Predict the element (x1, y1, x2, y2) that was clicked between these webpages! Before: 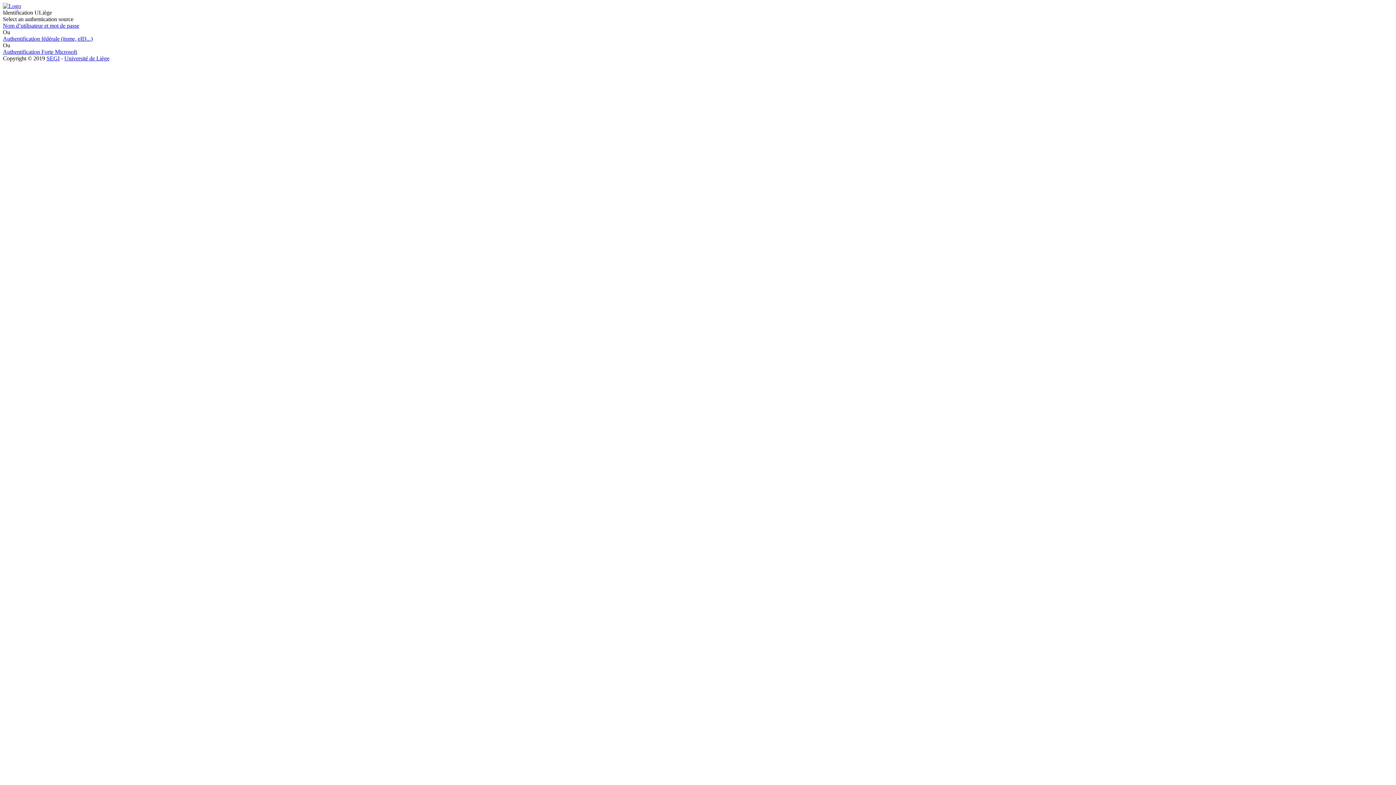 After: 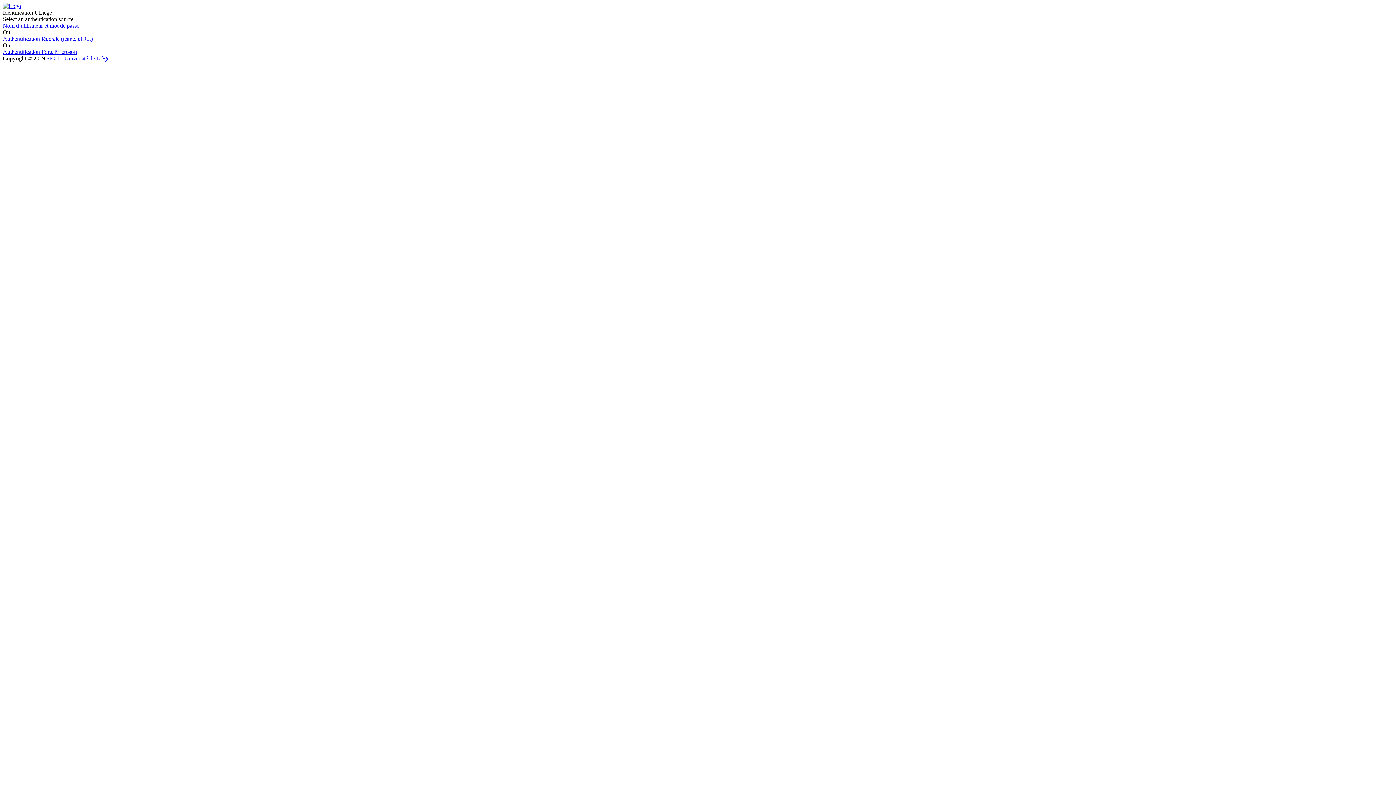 Action: bbox: (64, 55, 109, 61) label: Université de Liège